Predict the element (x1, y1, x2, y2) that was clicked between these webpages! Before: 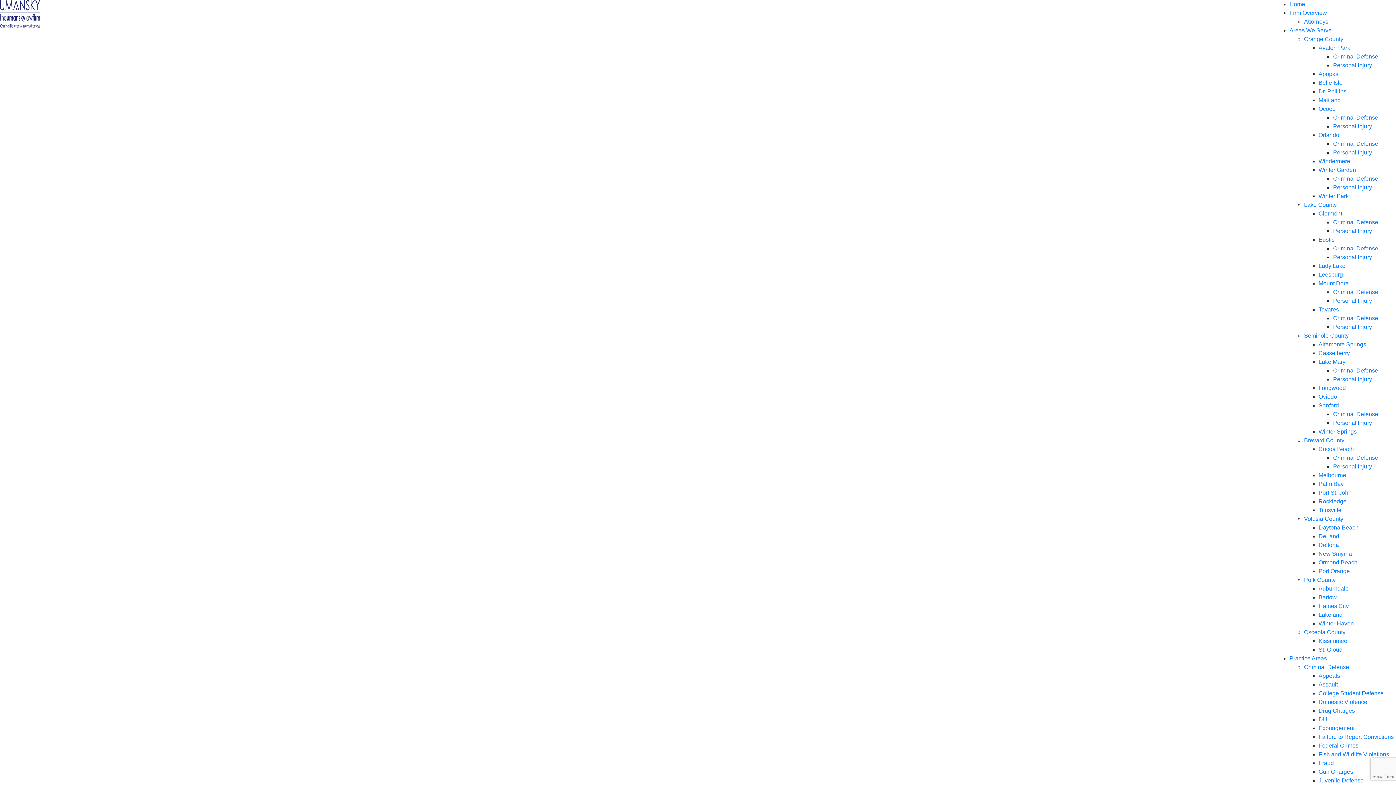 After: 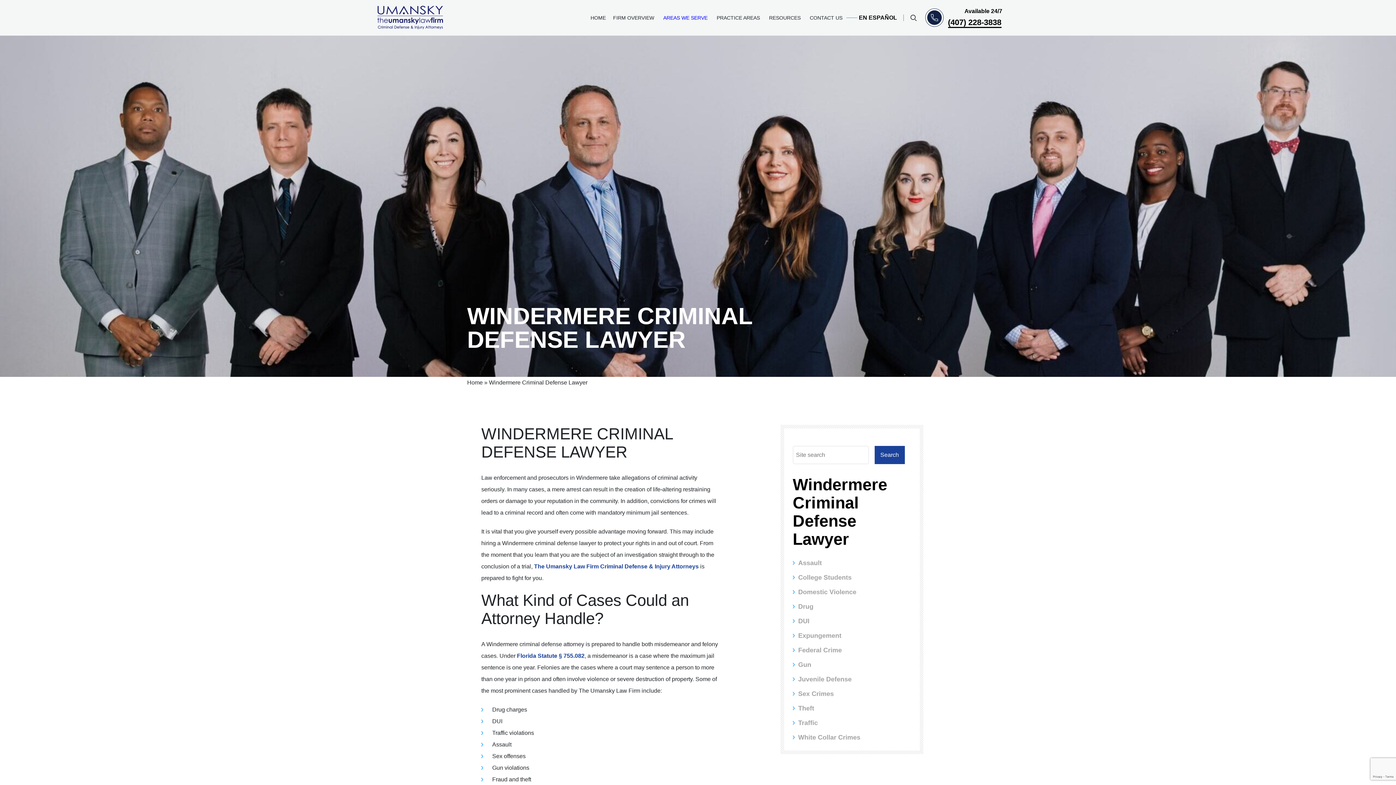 Action: bbox: (1318, 158, 1350, 164) label: Windermere